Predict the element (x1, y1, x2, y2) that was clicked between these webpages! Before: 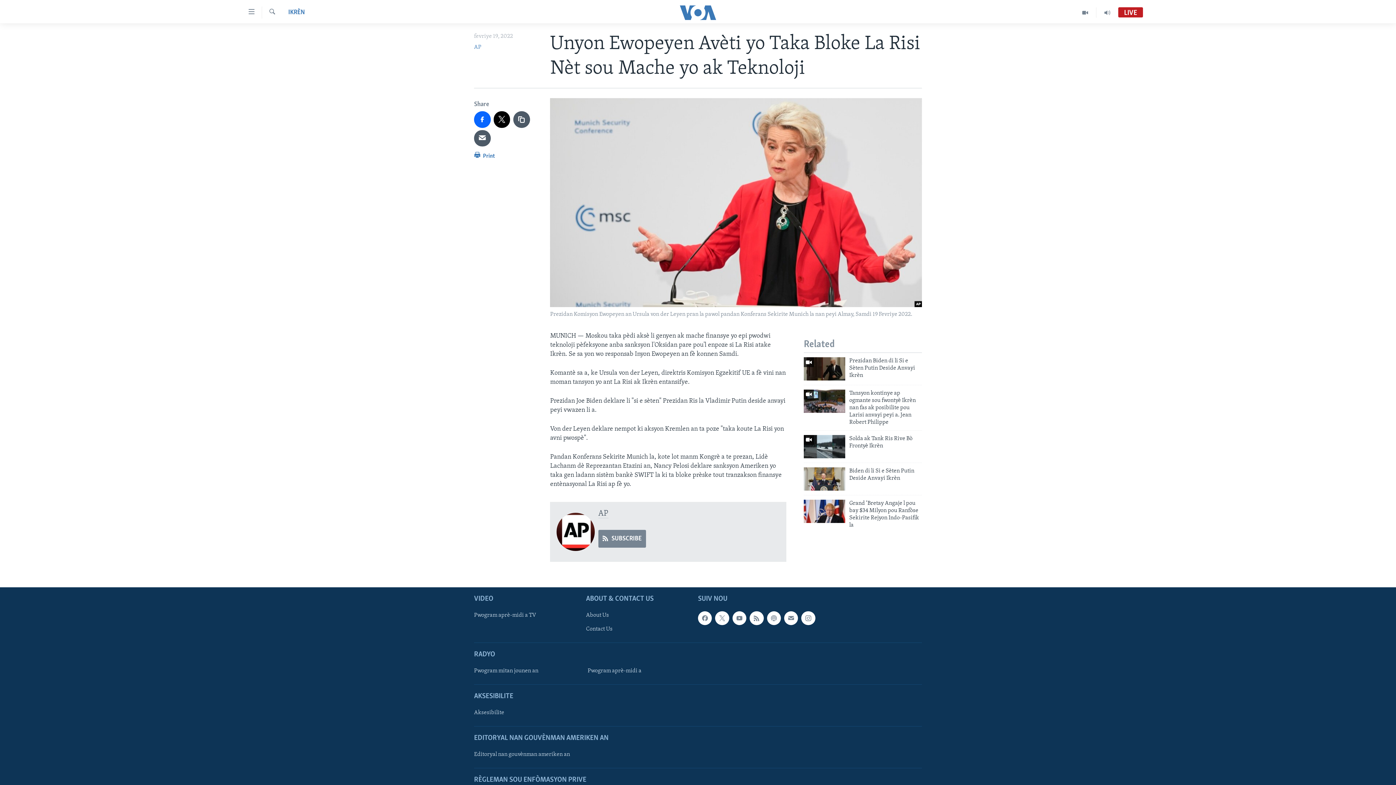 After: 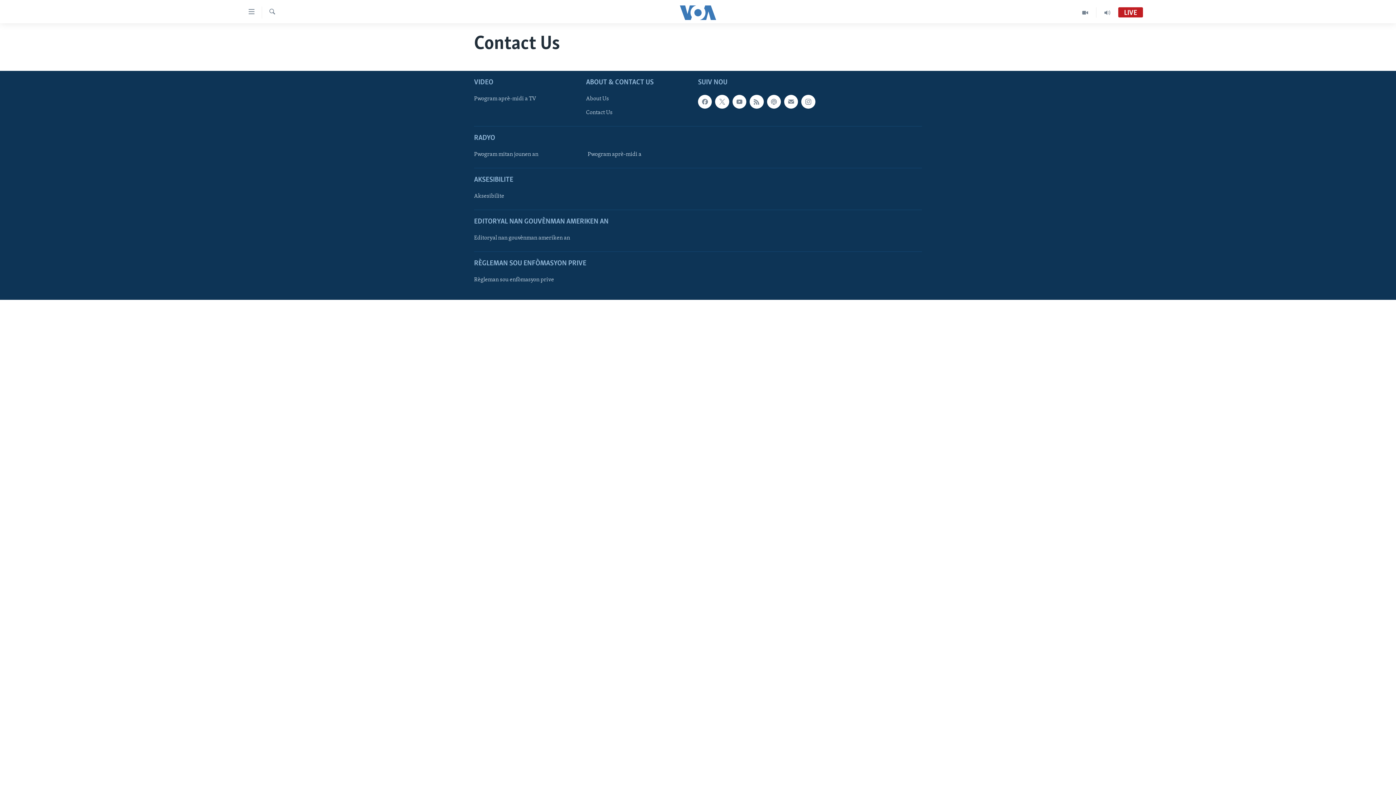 Action: label: Contact Us bbox: (586, 625, 693, 633)